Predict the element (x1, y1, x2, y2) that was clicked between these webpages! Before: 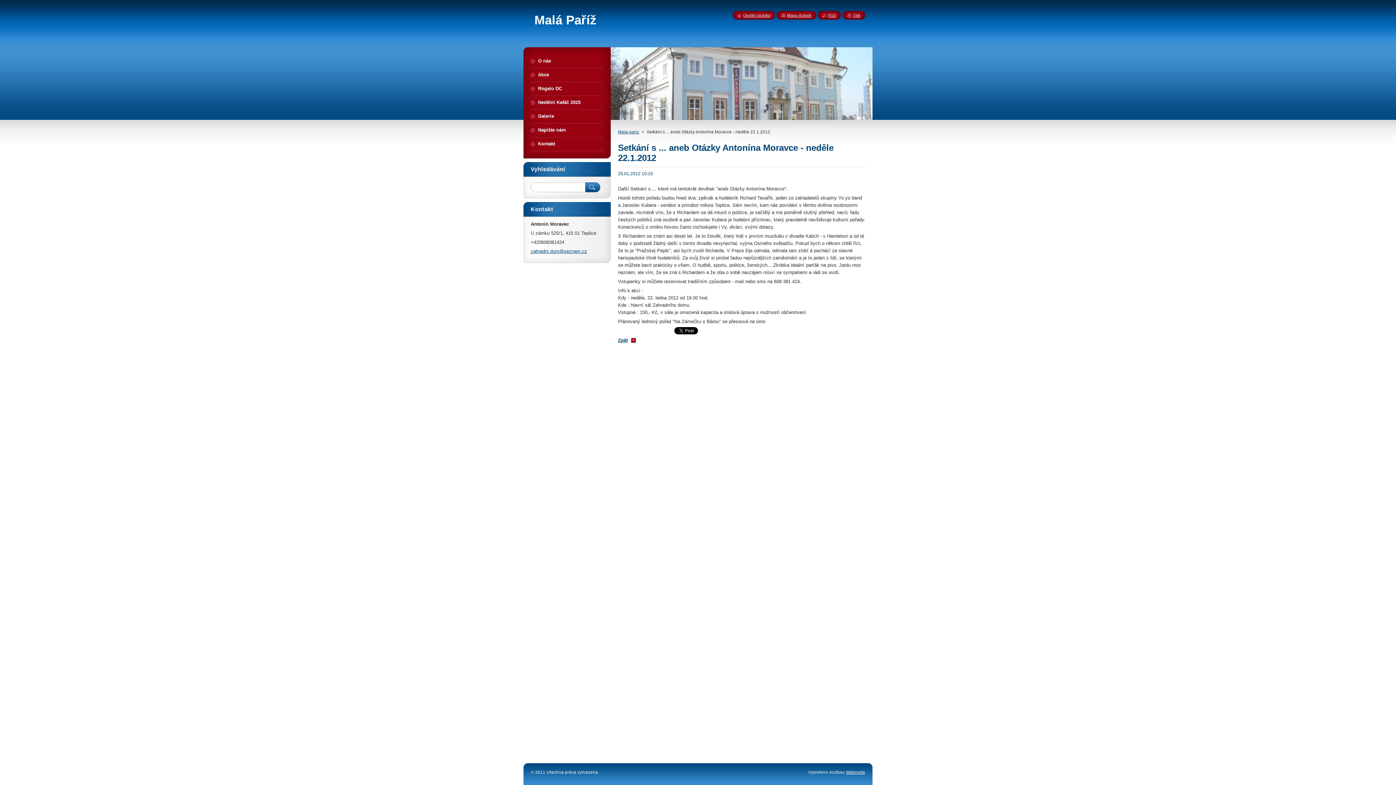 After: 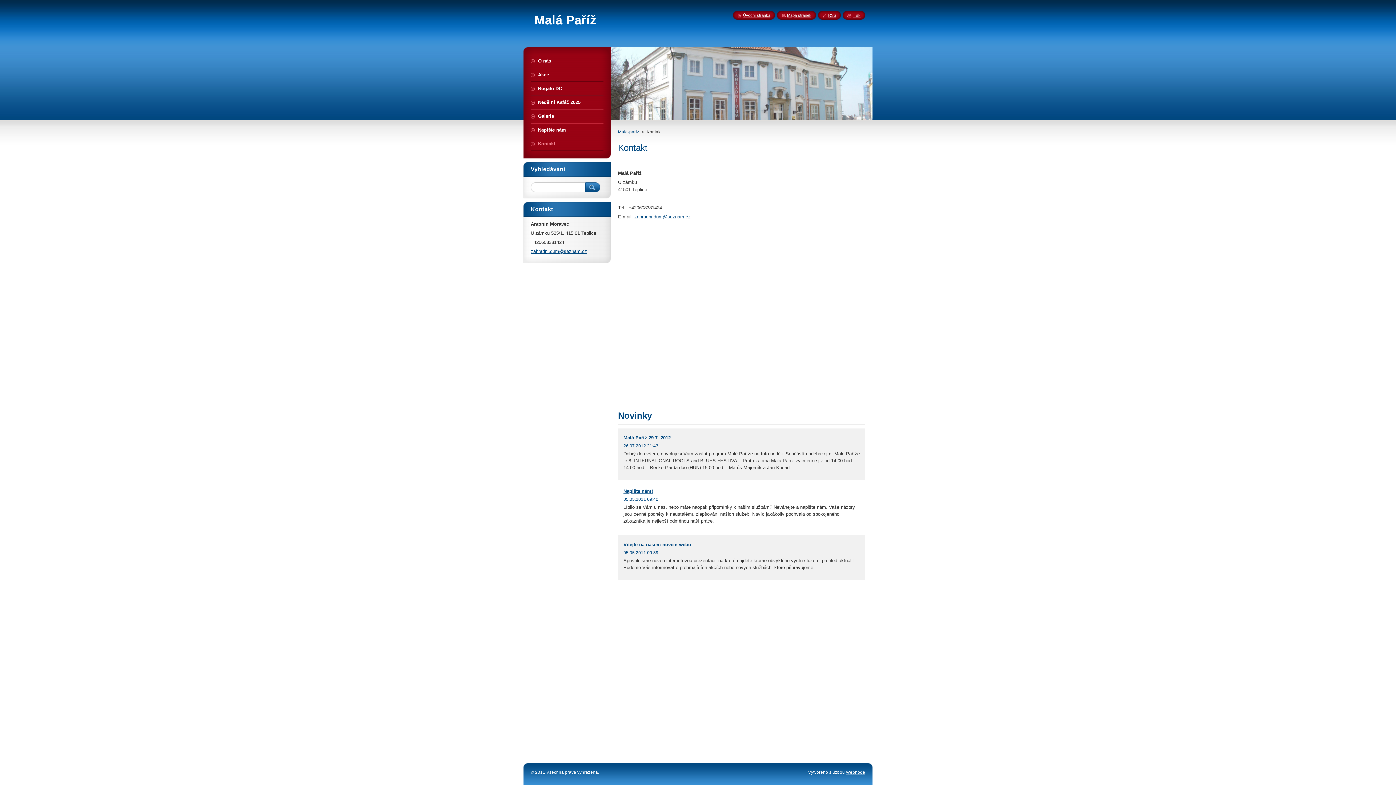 Action: label: Kontakt bbox: (530, 137, 603, 150)